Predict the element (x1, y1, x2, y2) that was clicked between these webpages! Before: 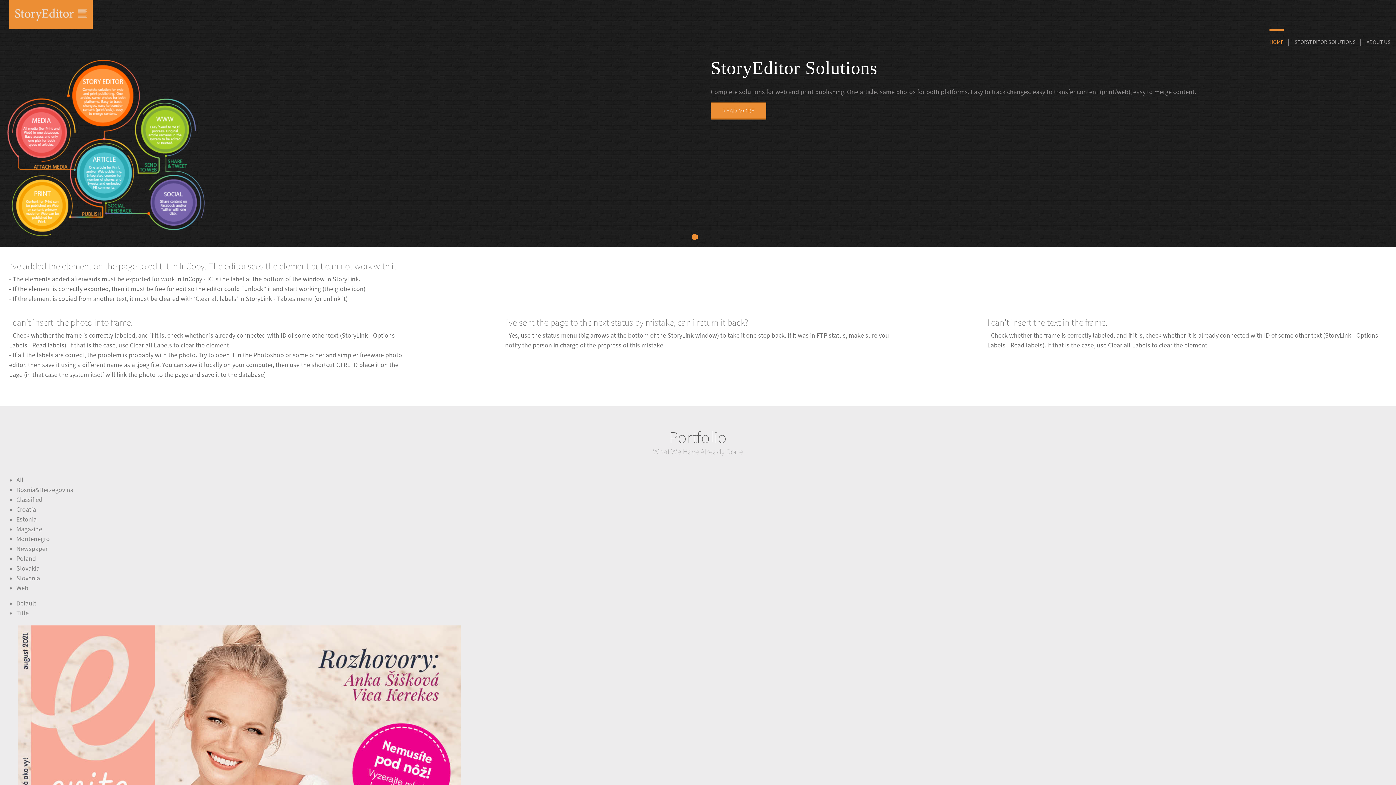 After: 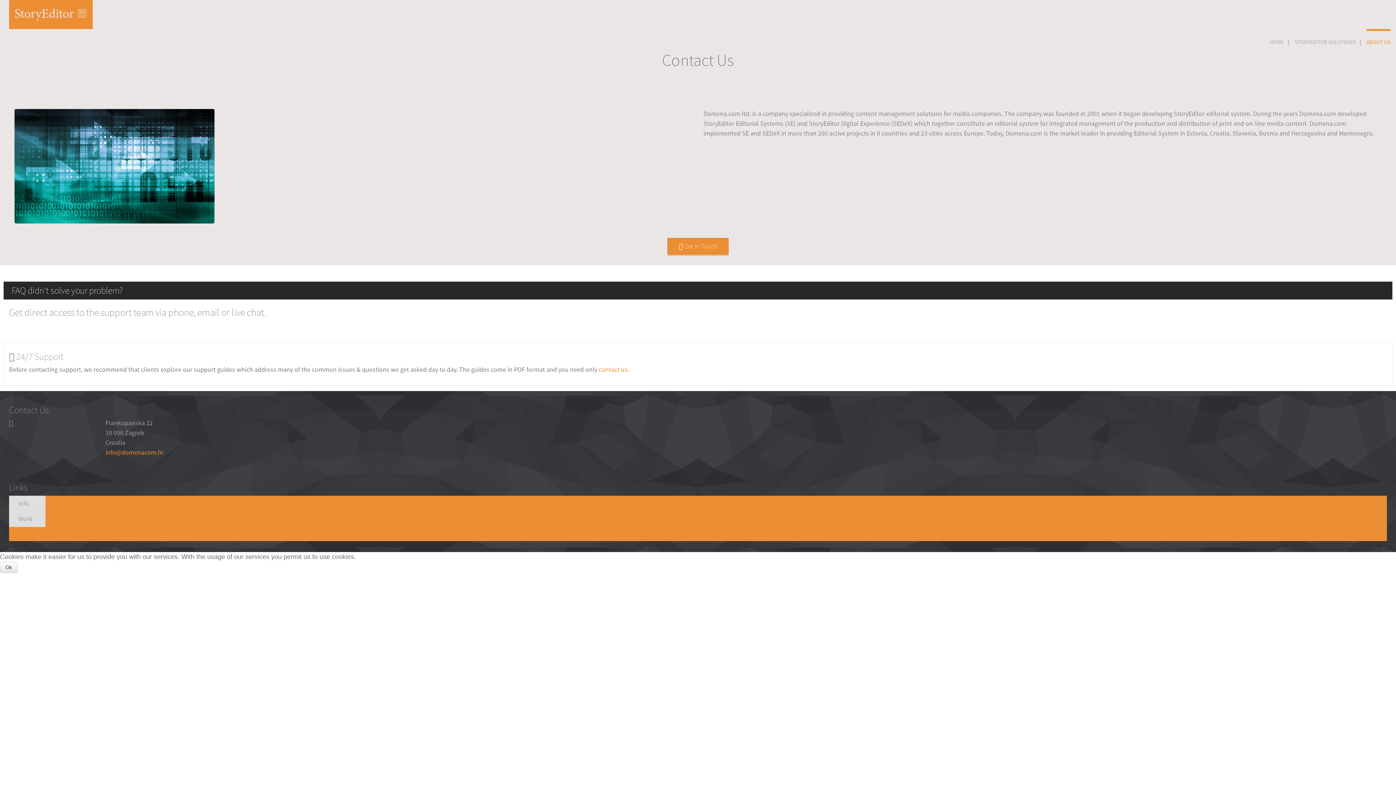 Action: bbox: (1366, 29, 1390, 56) label: ABOUT US